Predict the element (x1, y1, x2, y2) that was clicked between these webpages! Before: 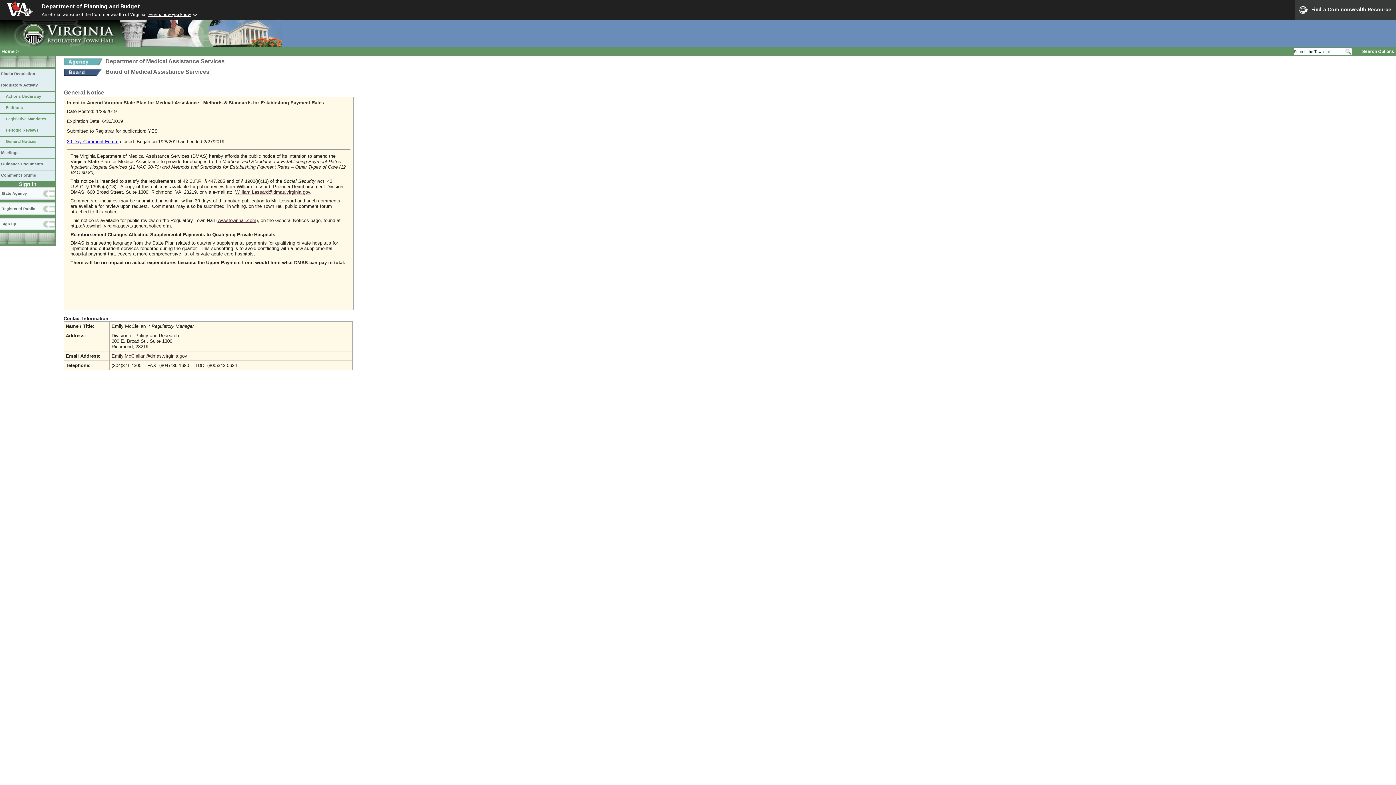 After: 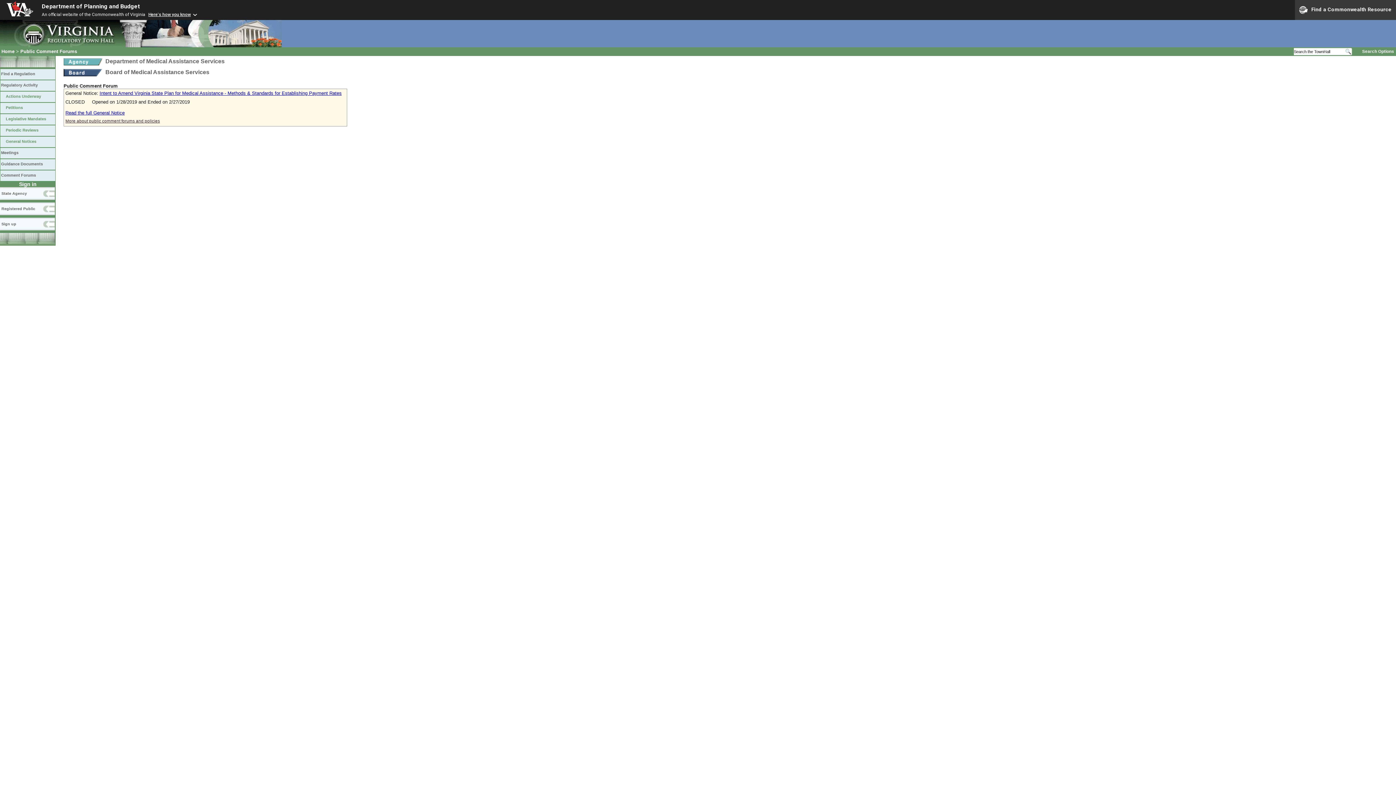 Action: bbox: (66, 138, 118, 144) label: 30 Day Comment Forum